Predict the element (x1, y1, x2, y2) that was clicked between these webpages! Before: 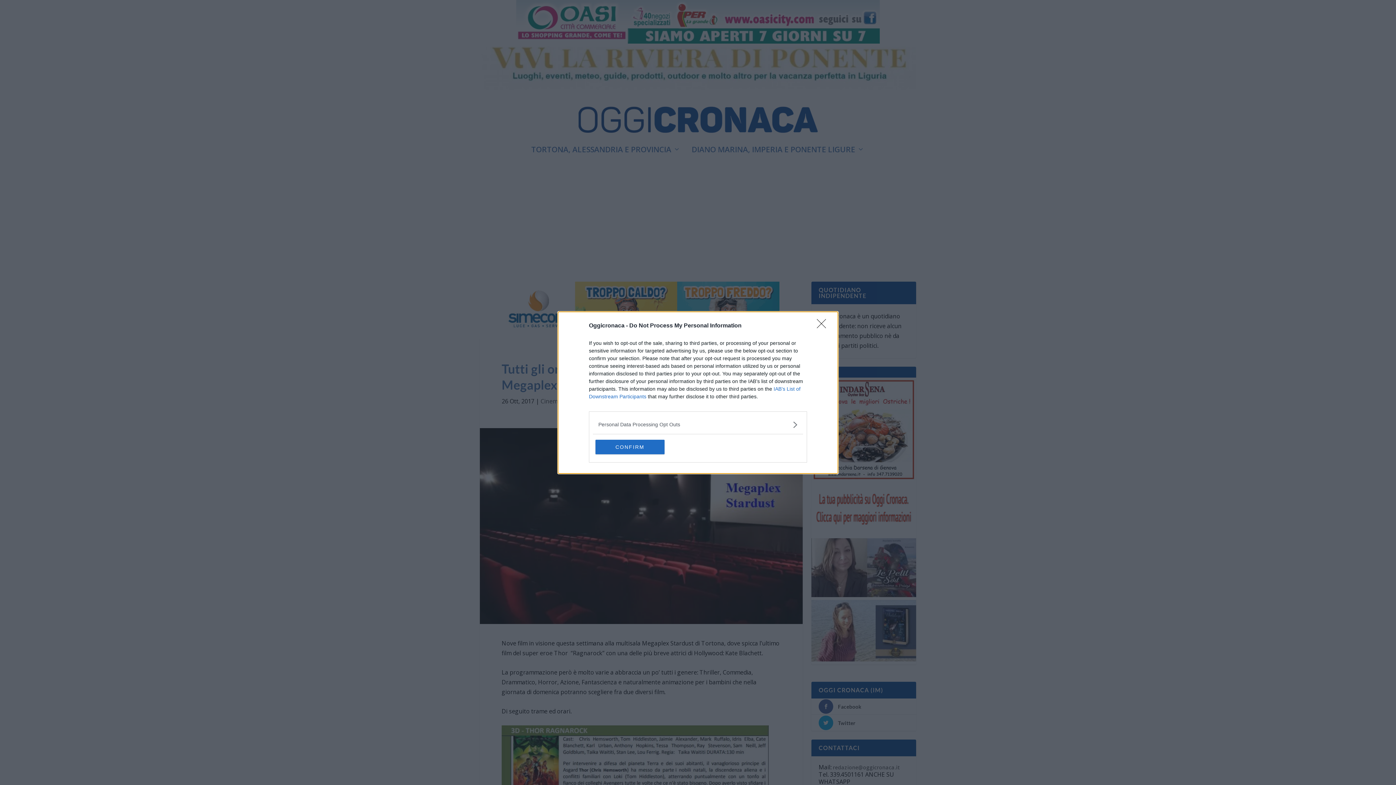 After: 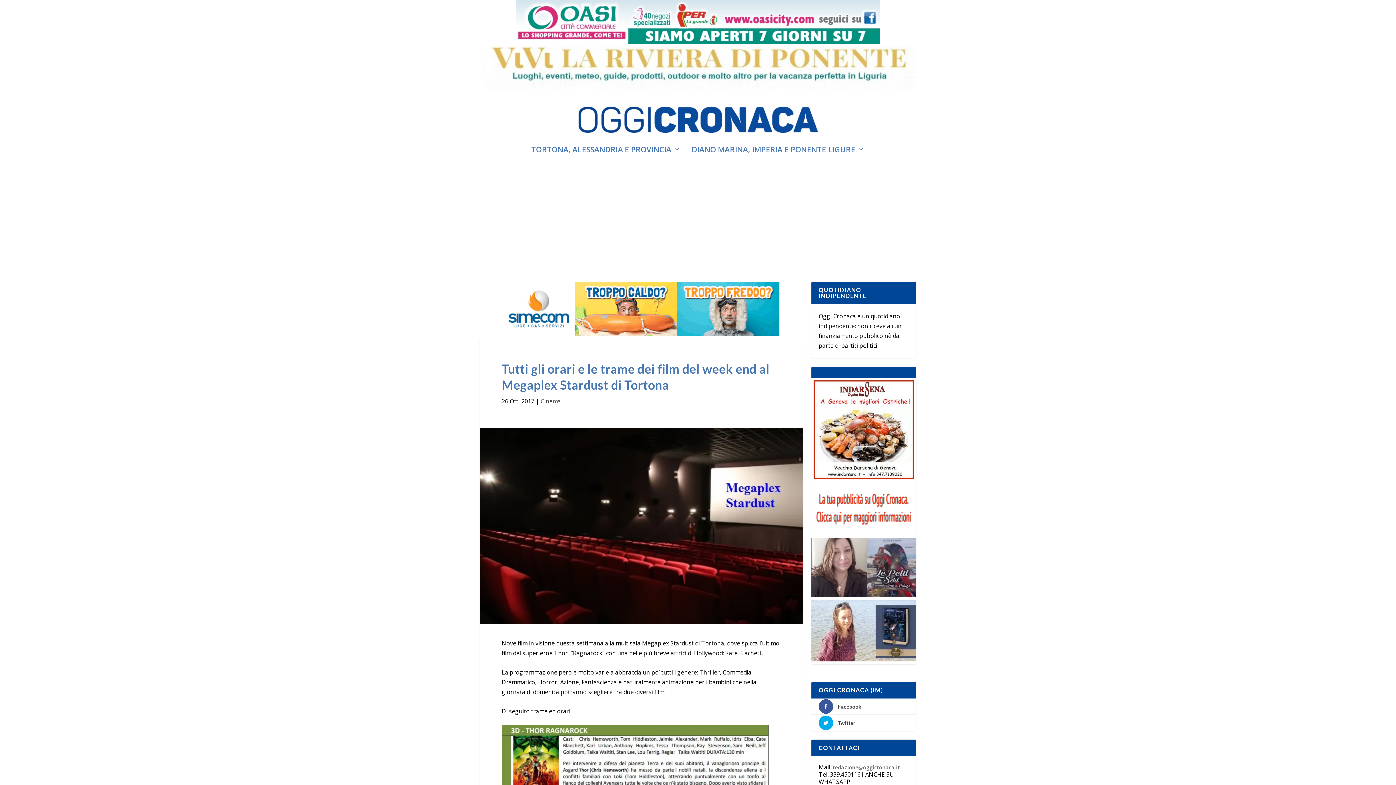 Action: bbox: (595, 439, 664, 454) label: CONFIRM